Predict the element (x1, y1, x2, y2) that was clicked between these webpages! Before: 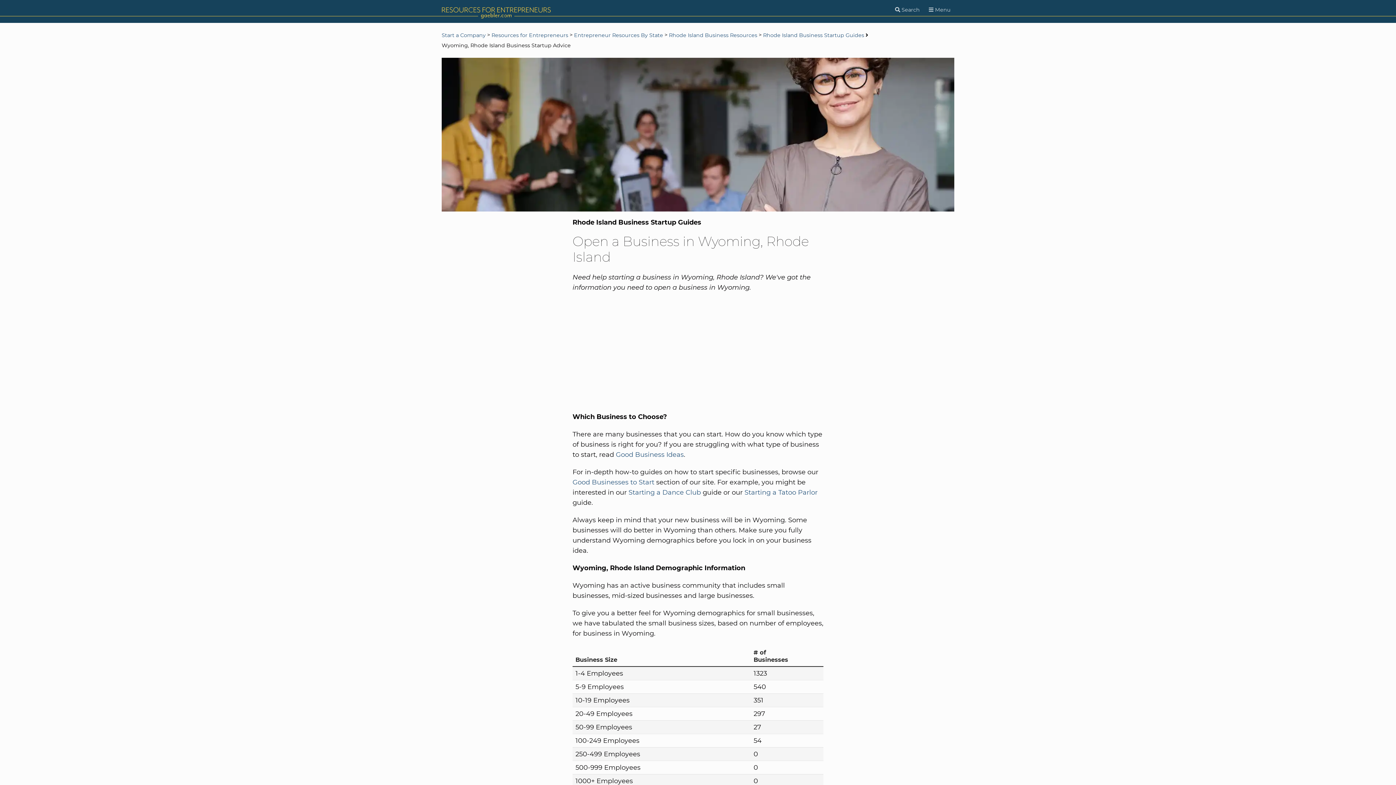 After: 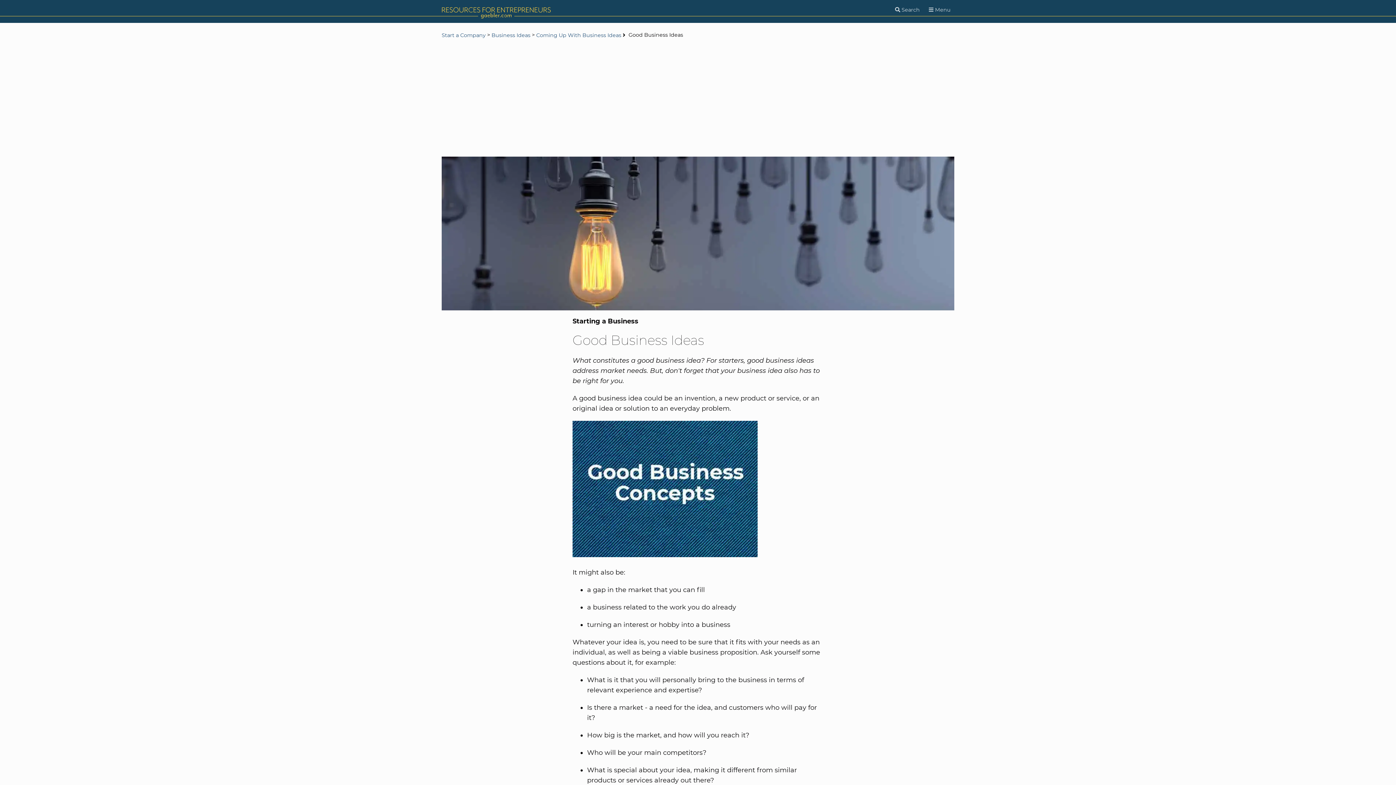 Action: label: Good Business Ideas bbox: (616, 450, 684, 458)